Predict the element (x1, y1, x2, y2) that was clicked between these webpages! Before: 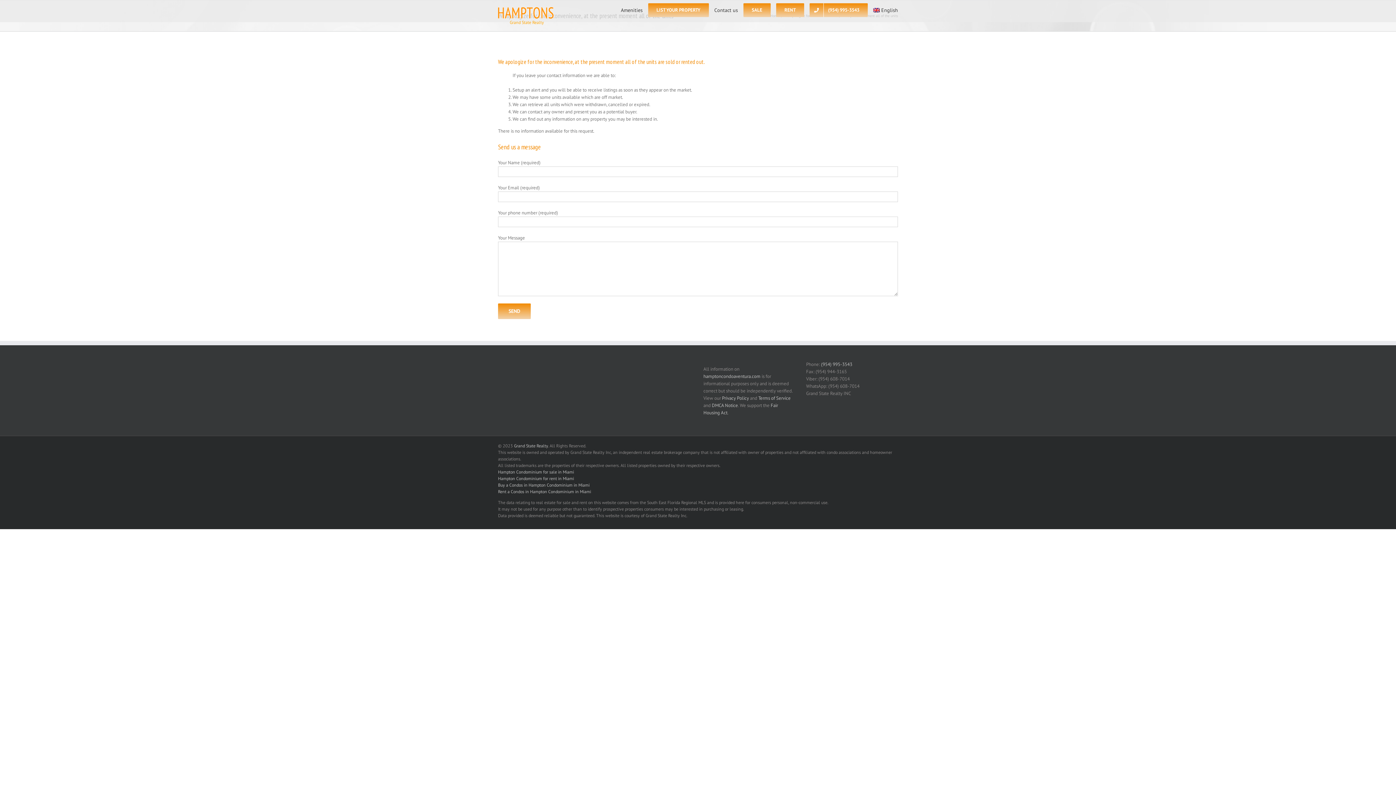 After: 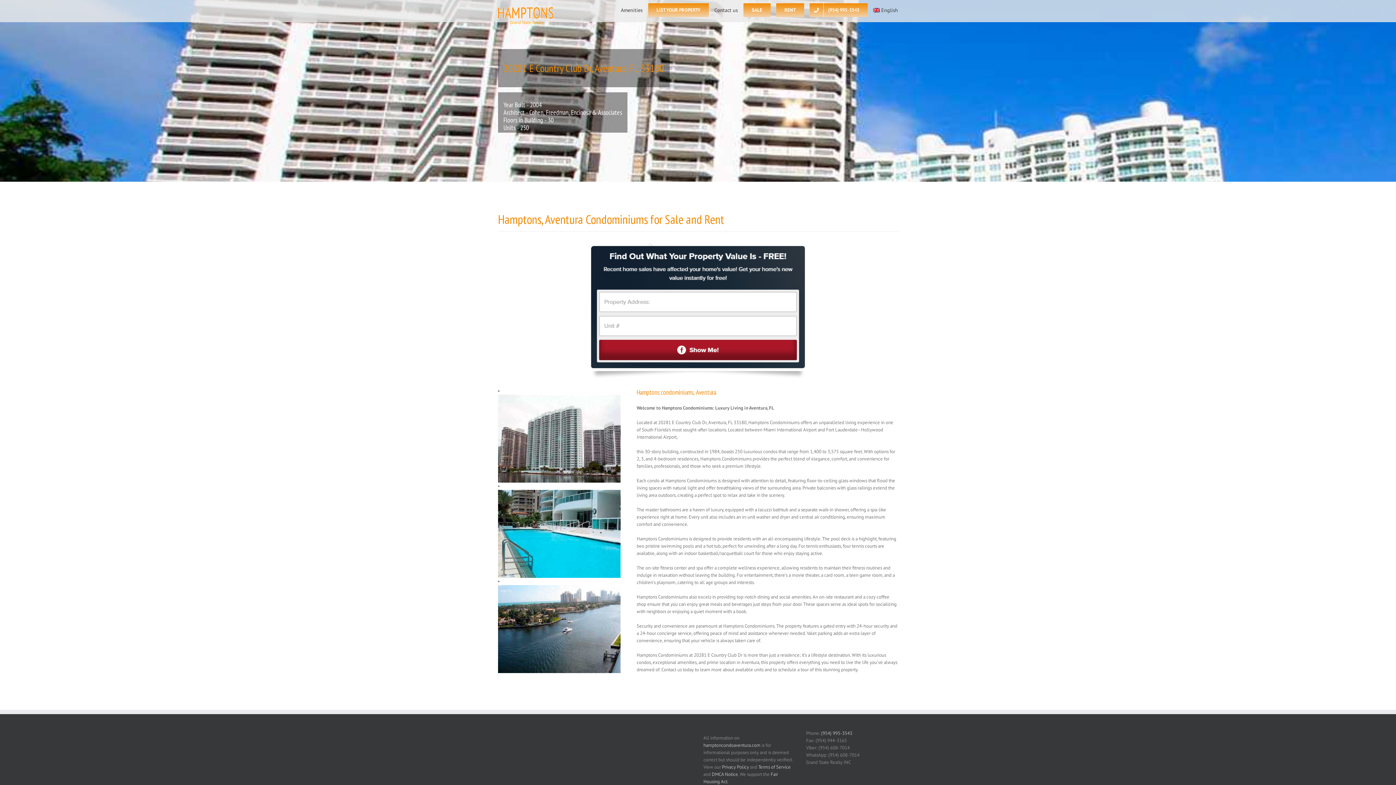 Action: bbox: (703, 373, 760, 379) label: hamptoncondoaventura.com